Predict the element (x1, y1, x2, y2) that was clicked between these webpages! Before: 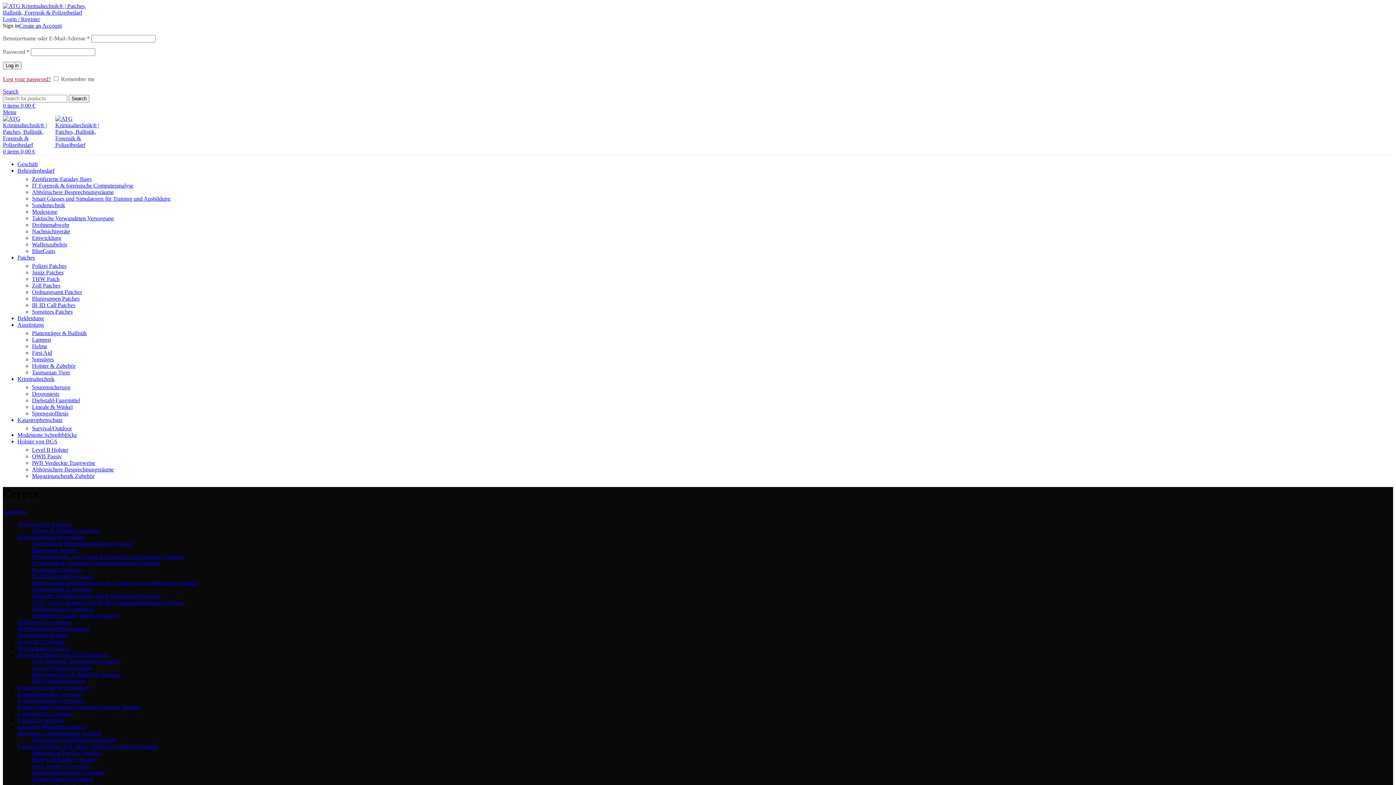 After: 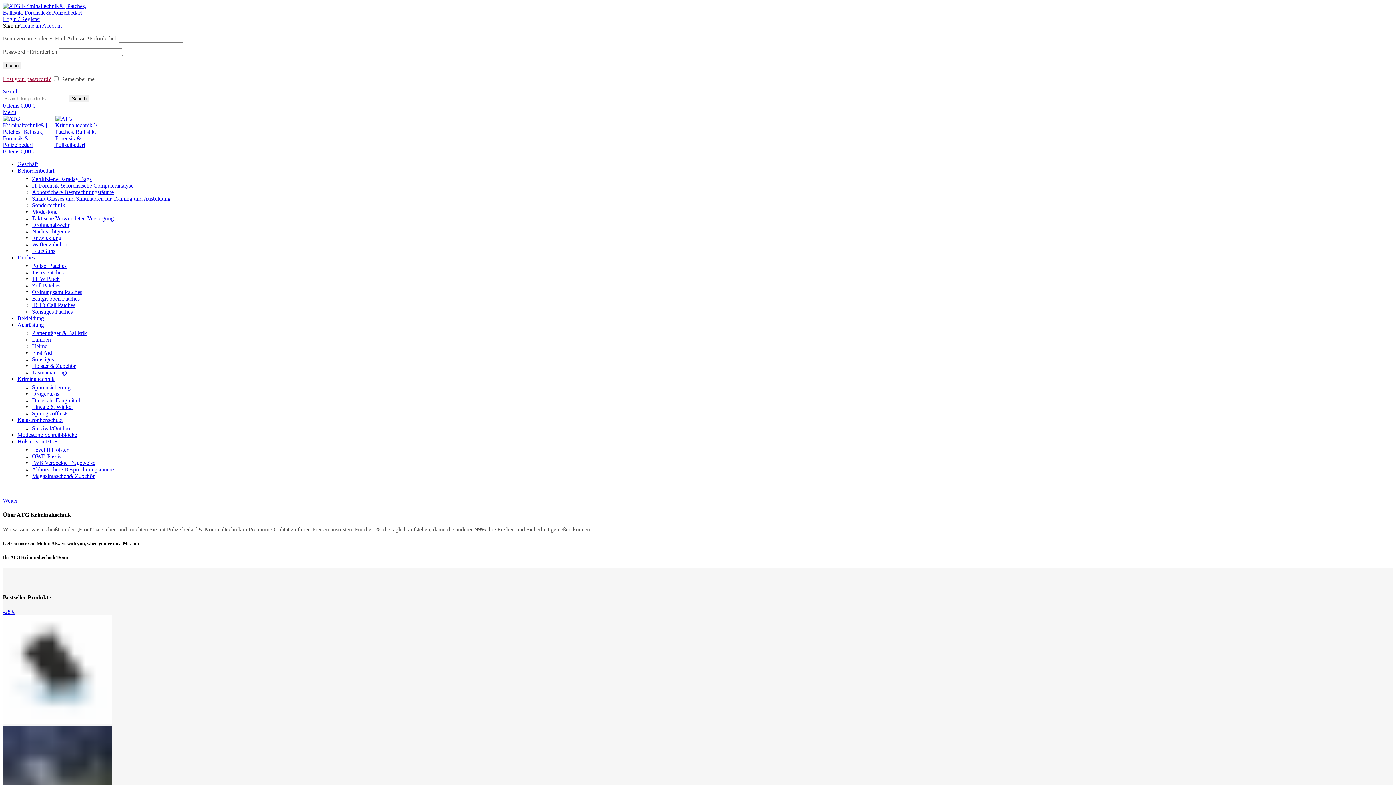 Action: label: OWB Passiv bbox: (32, 453, 61, 459)